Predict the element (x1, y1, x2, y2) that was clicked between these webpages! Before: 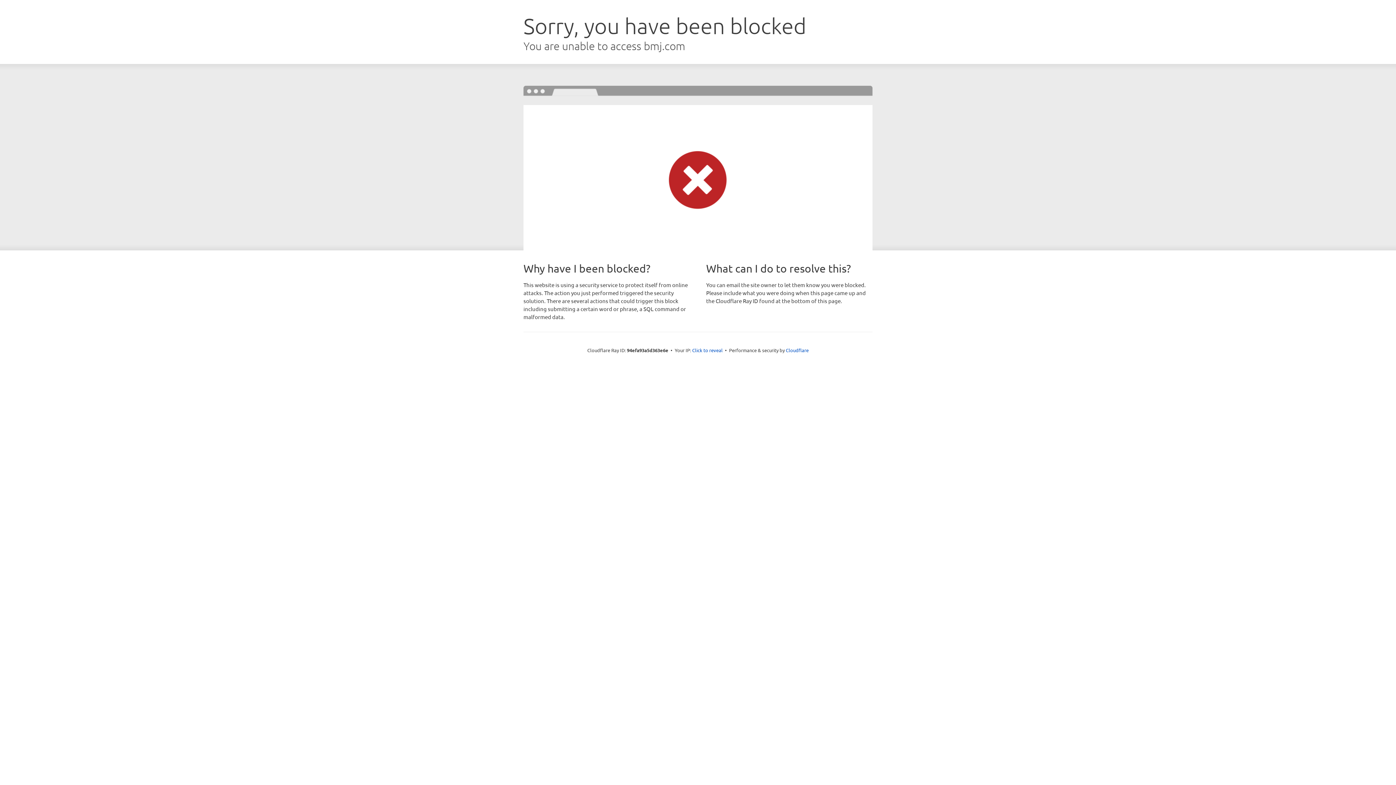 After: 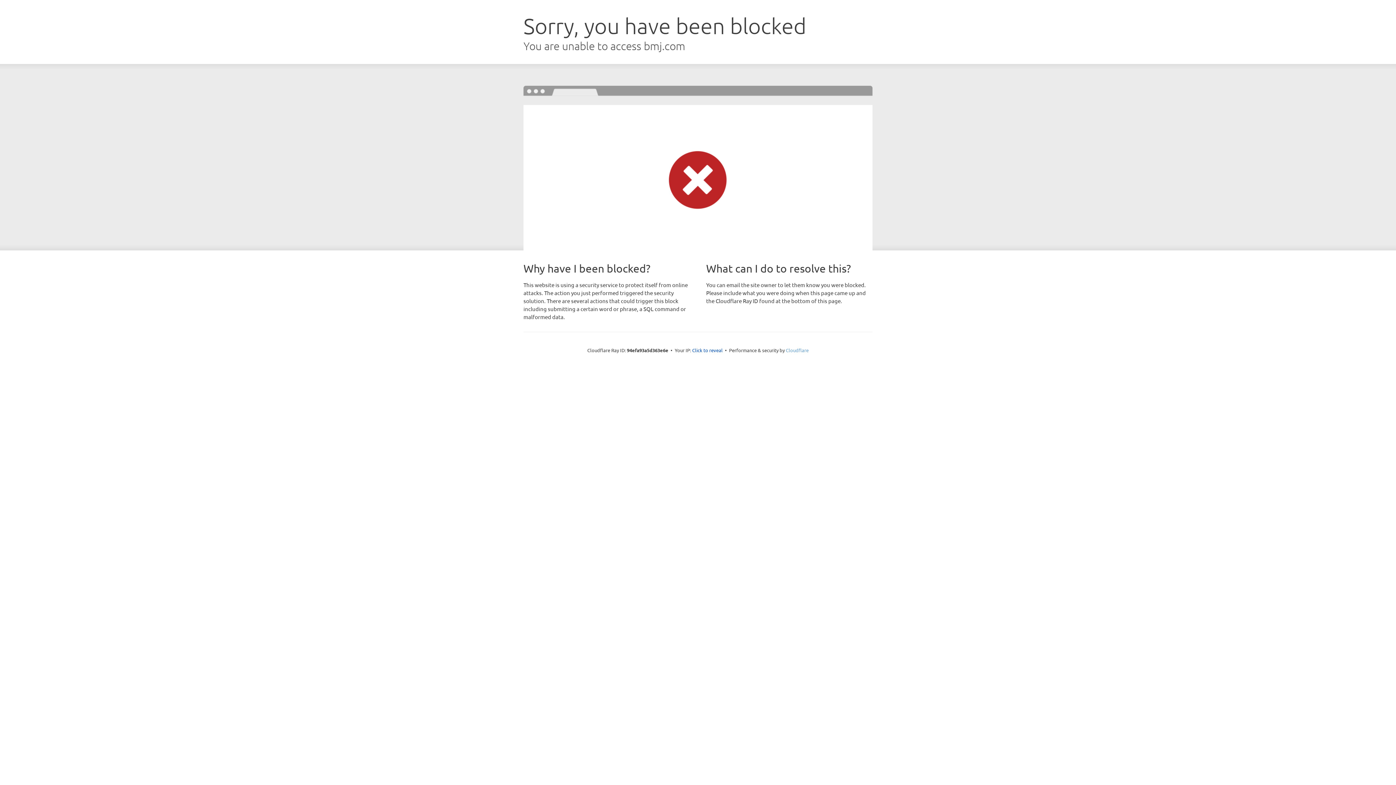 Action: label: Cloudflare bbox: (786, 347, 808, 353)